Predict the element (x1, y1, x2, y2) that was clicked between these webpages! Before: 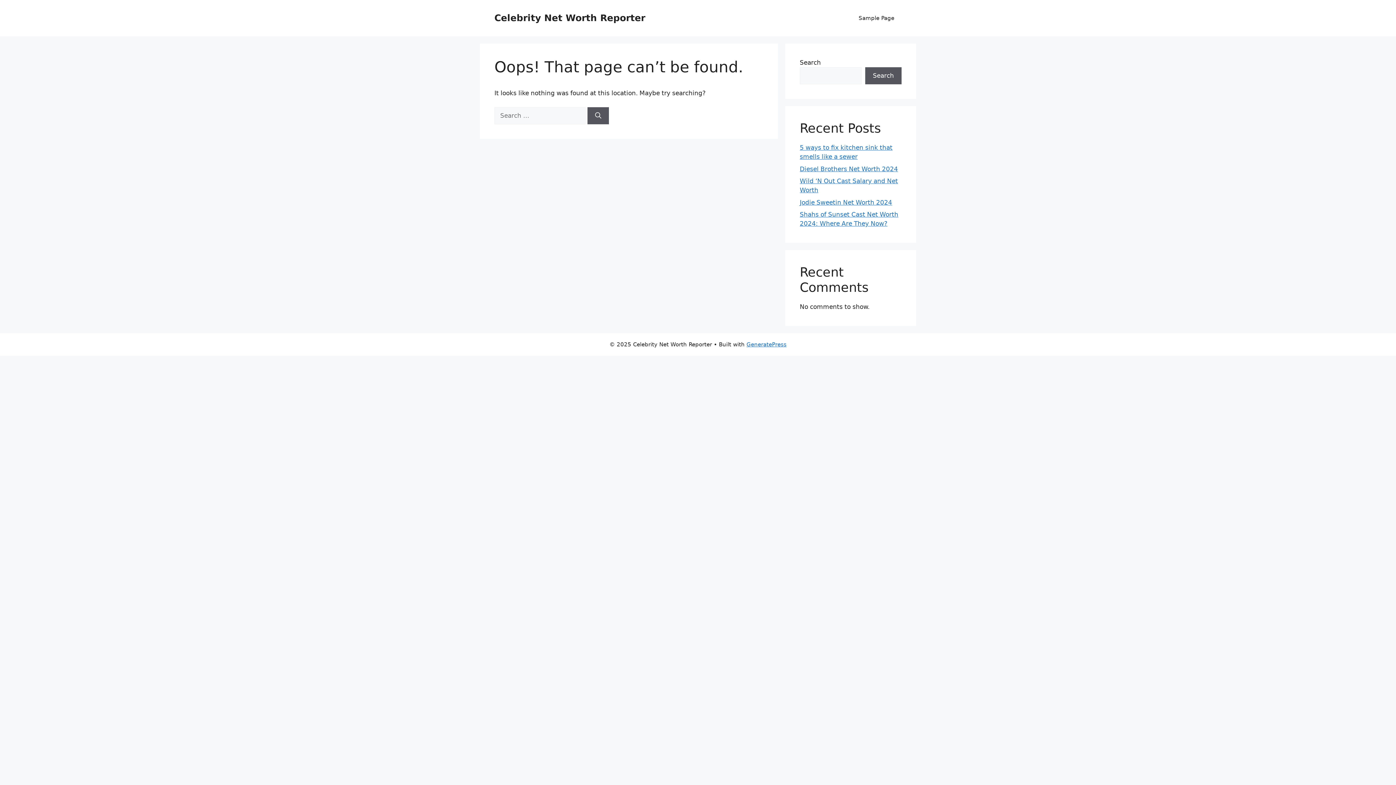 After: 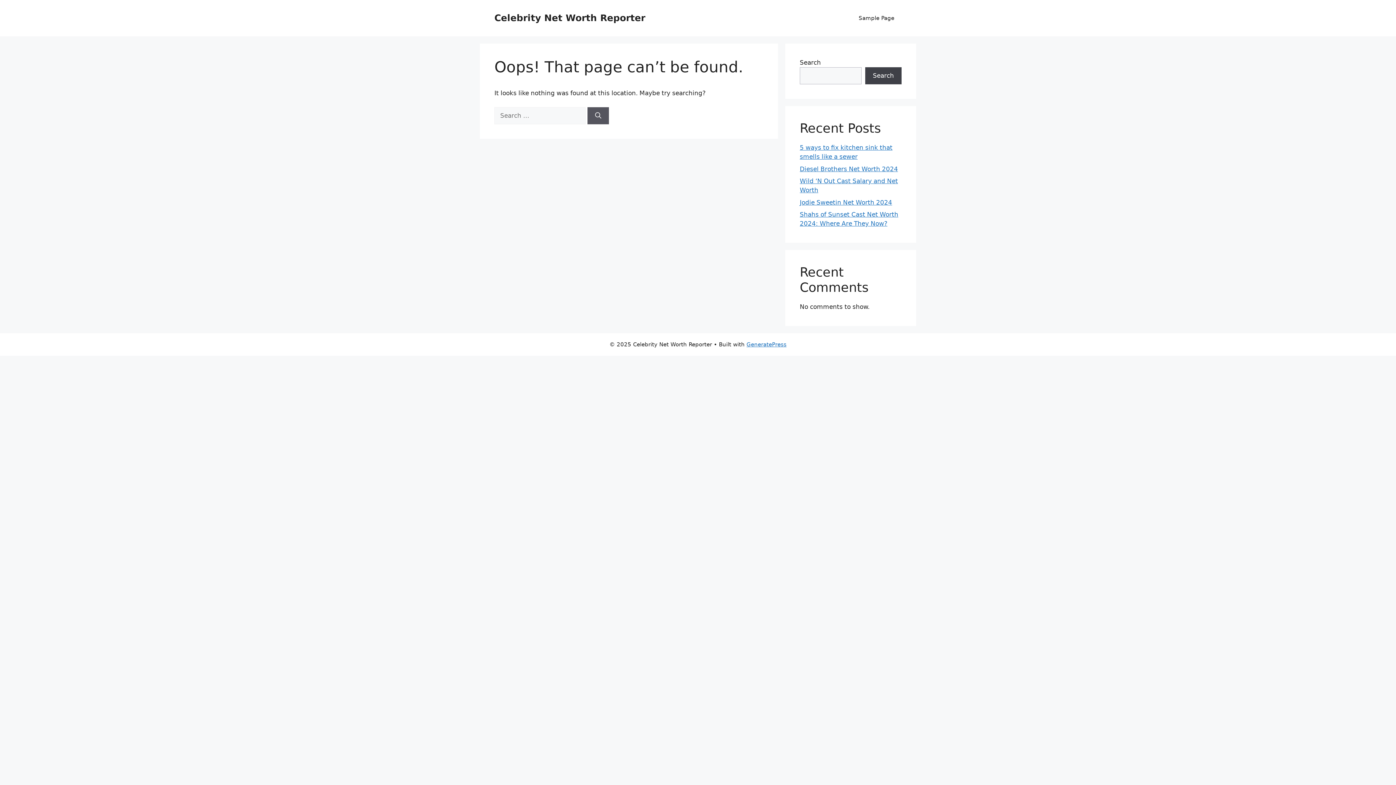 Action: label: Search bbox: (865, 67, 901, 84)